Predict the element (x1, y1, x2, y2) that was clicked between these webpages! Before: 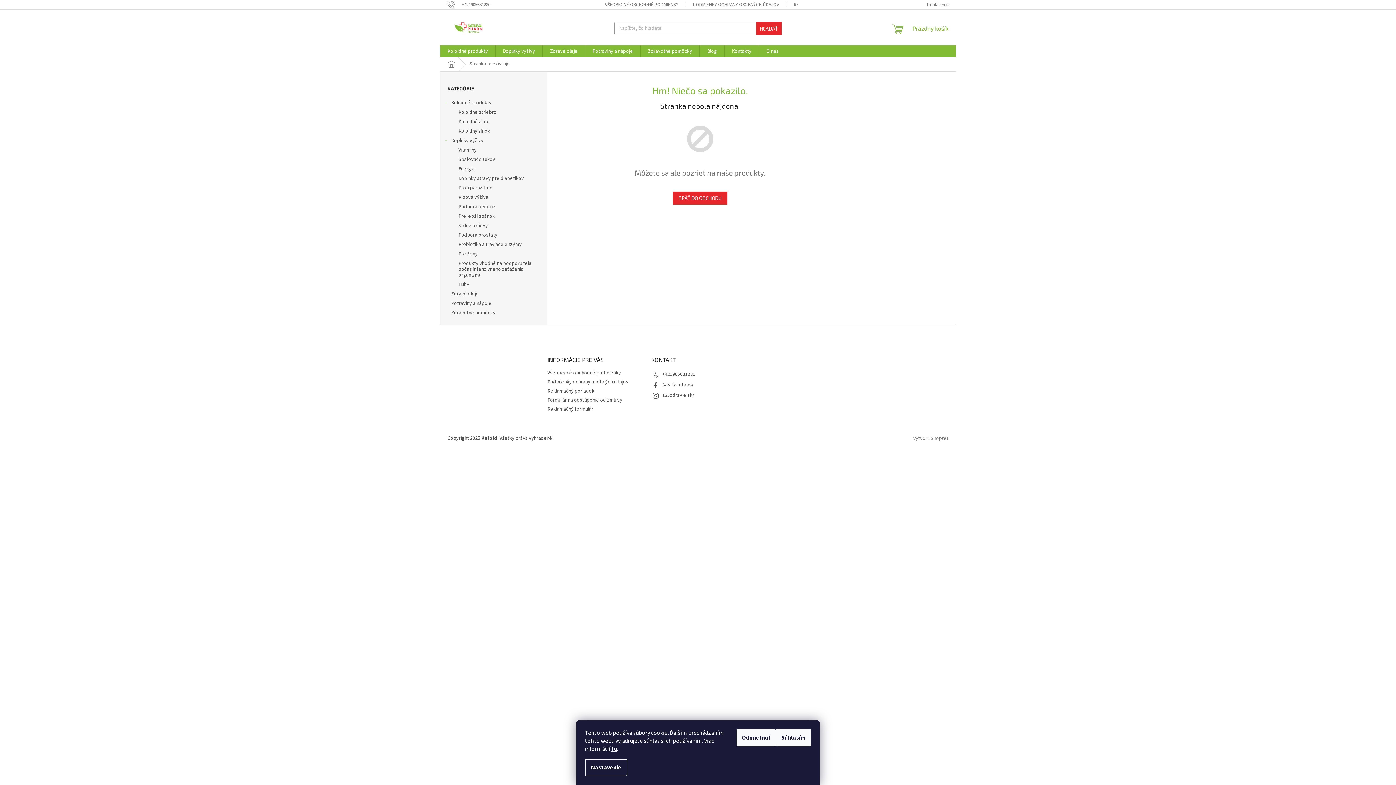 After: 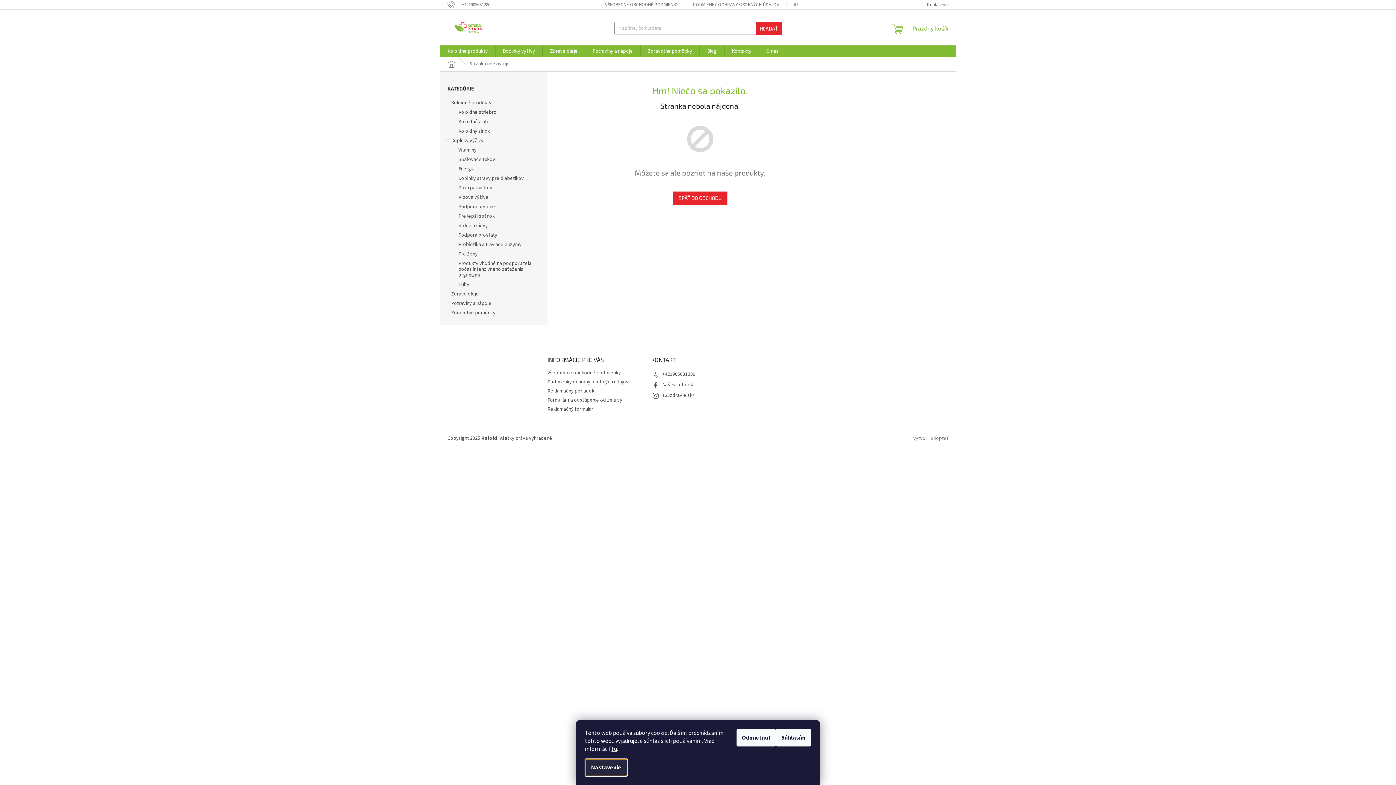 Action: bbox: (585, 759, 627, 776) label: Nastavenia cookies